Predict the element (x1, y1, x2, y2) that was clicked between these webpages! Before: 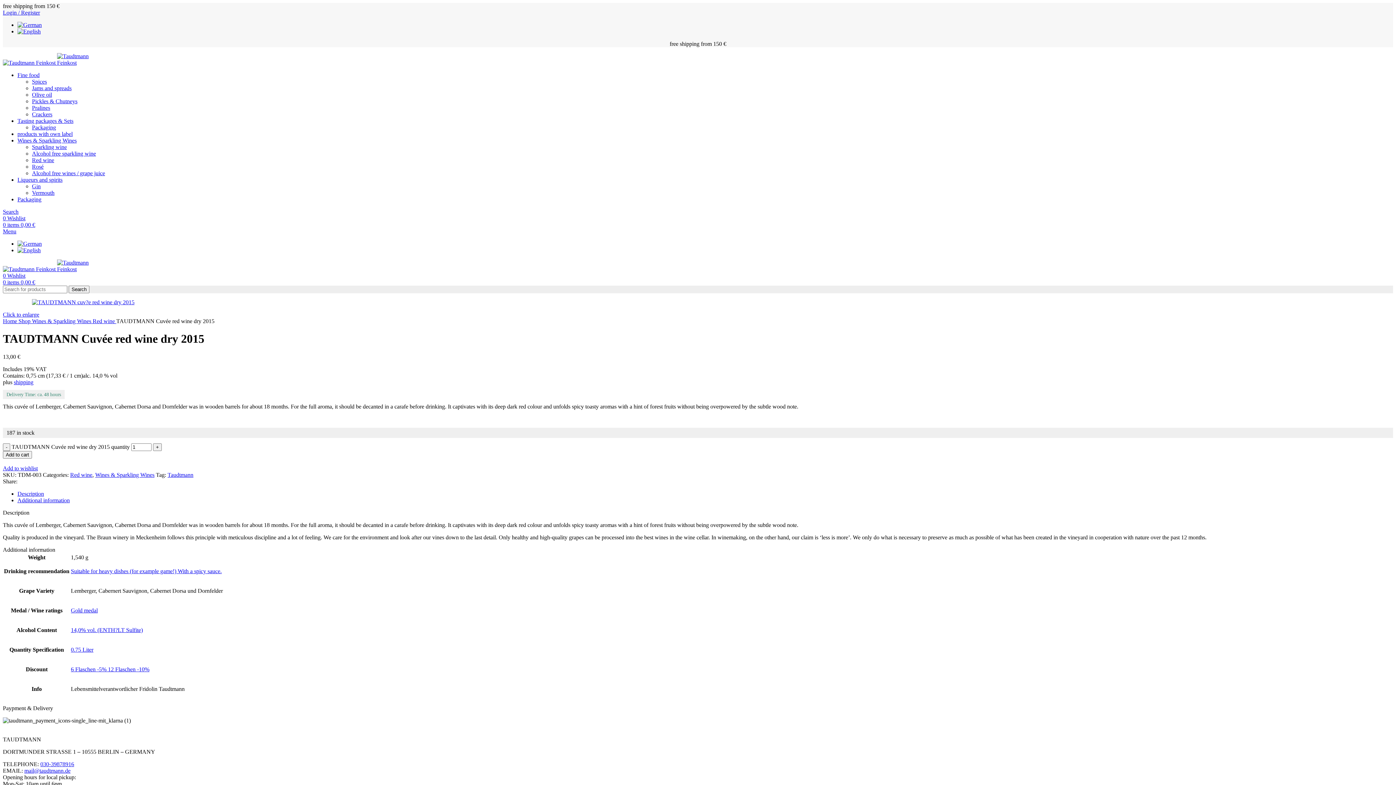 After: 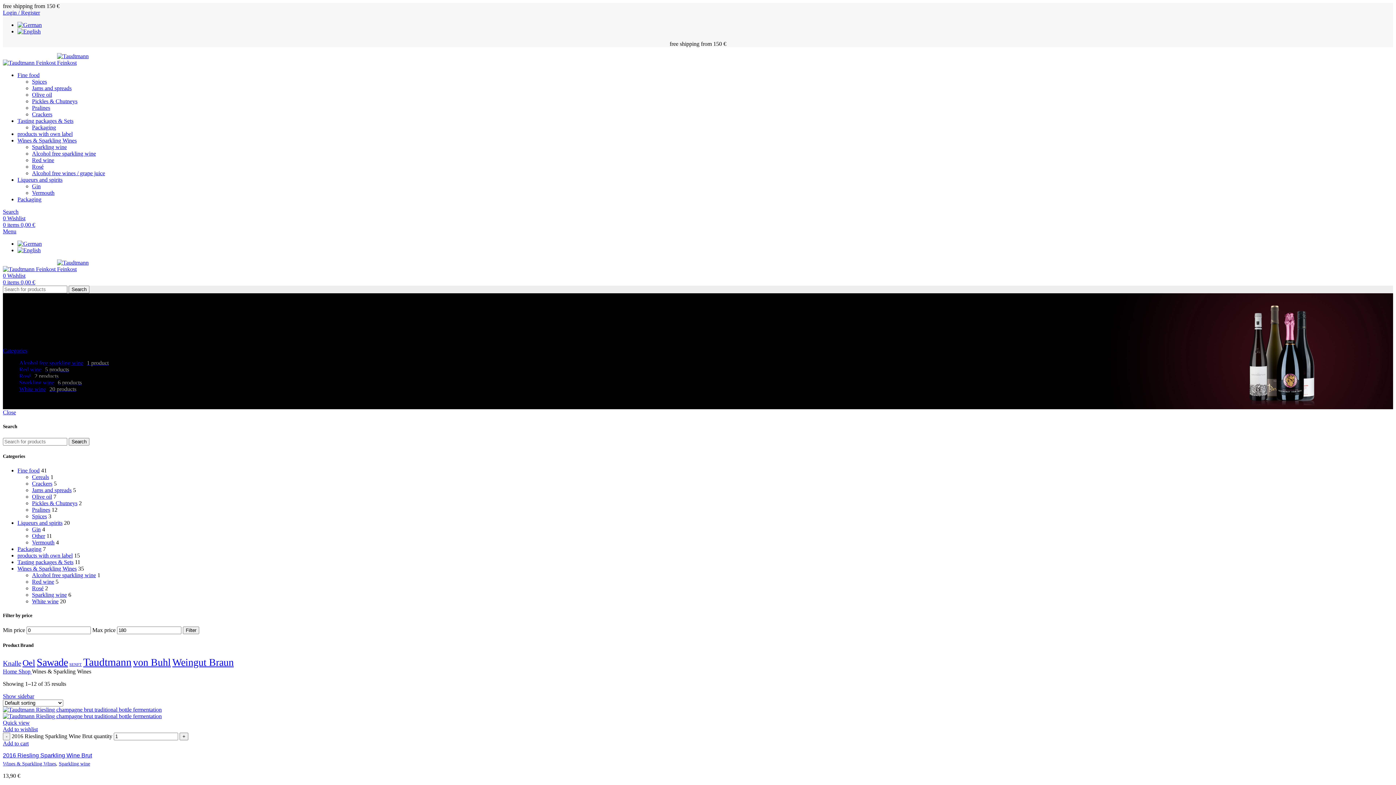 Action: label: Wines & Sparkling Wines bbox: (17, 137, 76, 143)